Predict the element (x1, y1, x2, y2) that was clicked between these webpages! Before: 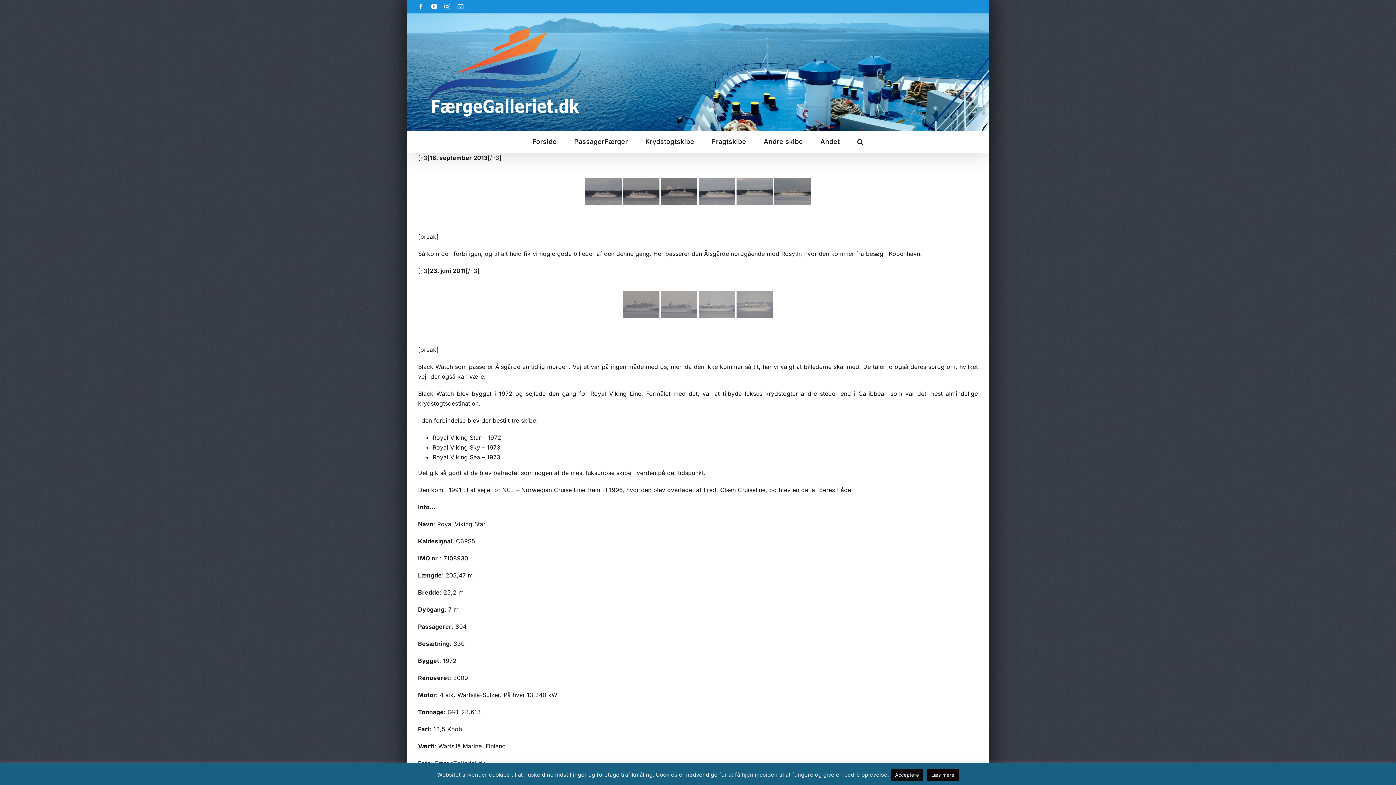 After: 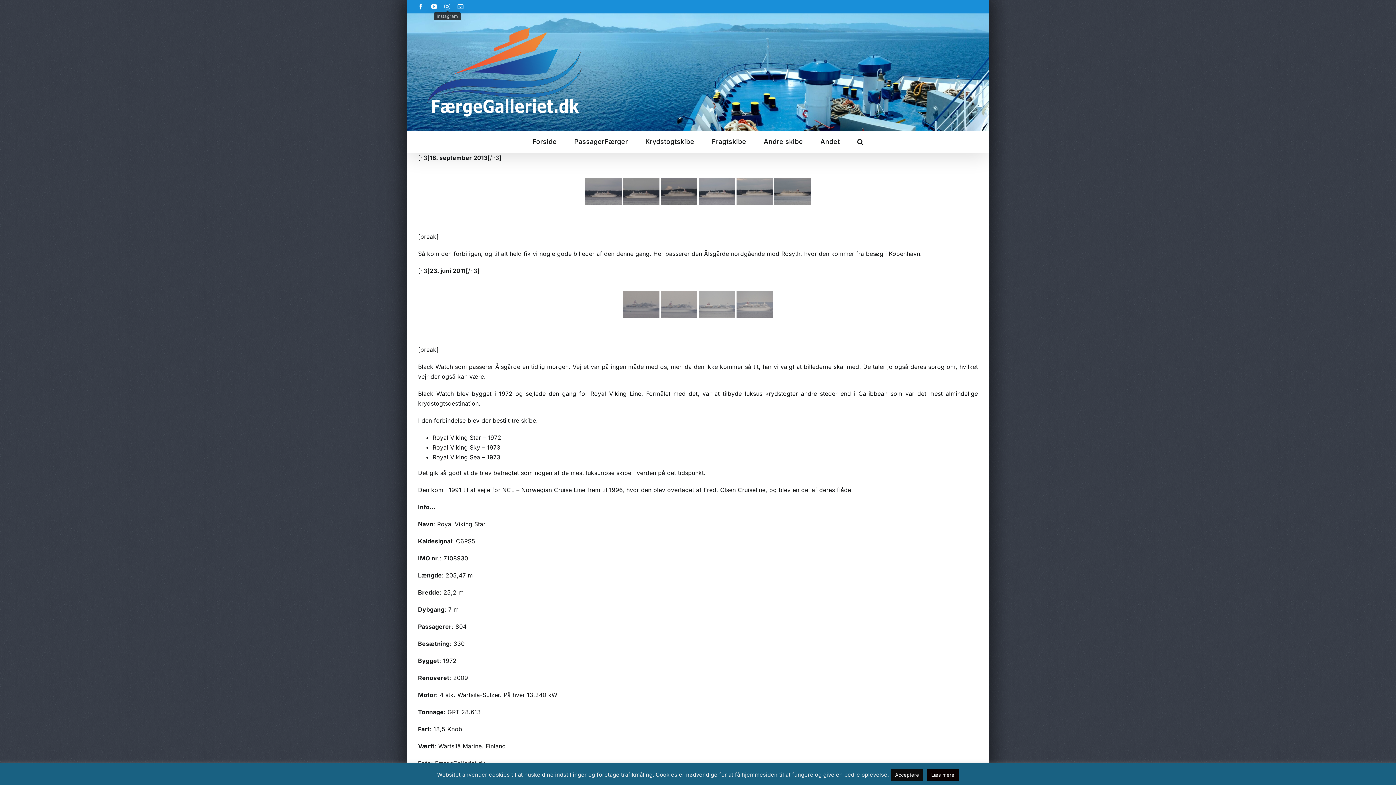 Action: bbox: (444, 3, 450, 9) label: Instagram